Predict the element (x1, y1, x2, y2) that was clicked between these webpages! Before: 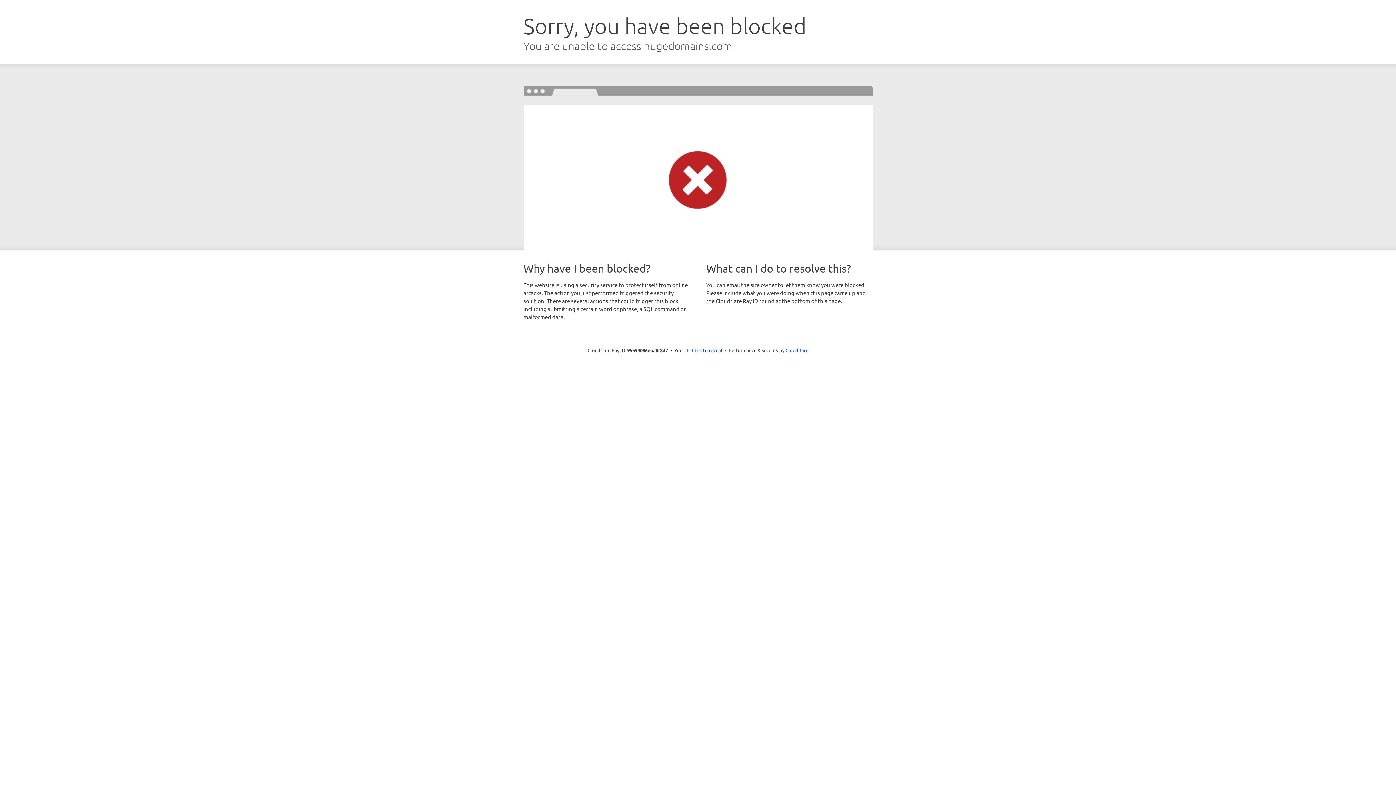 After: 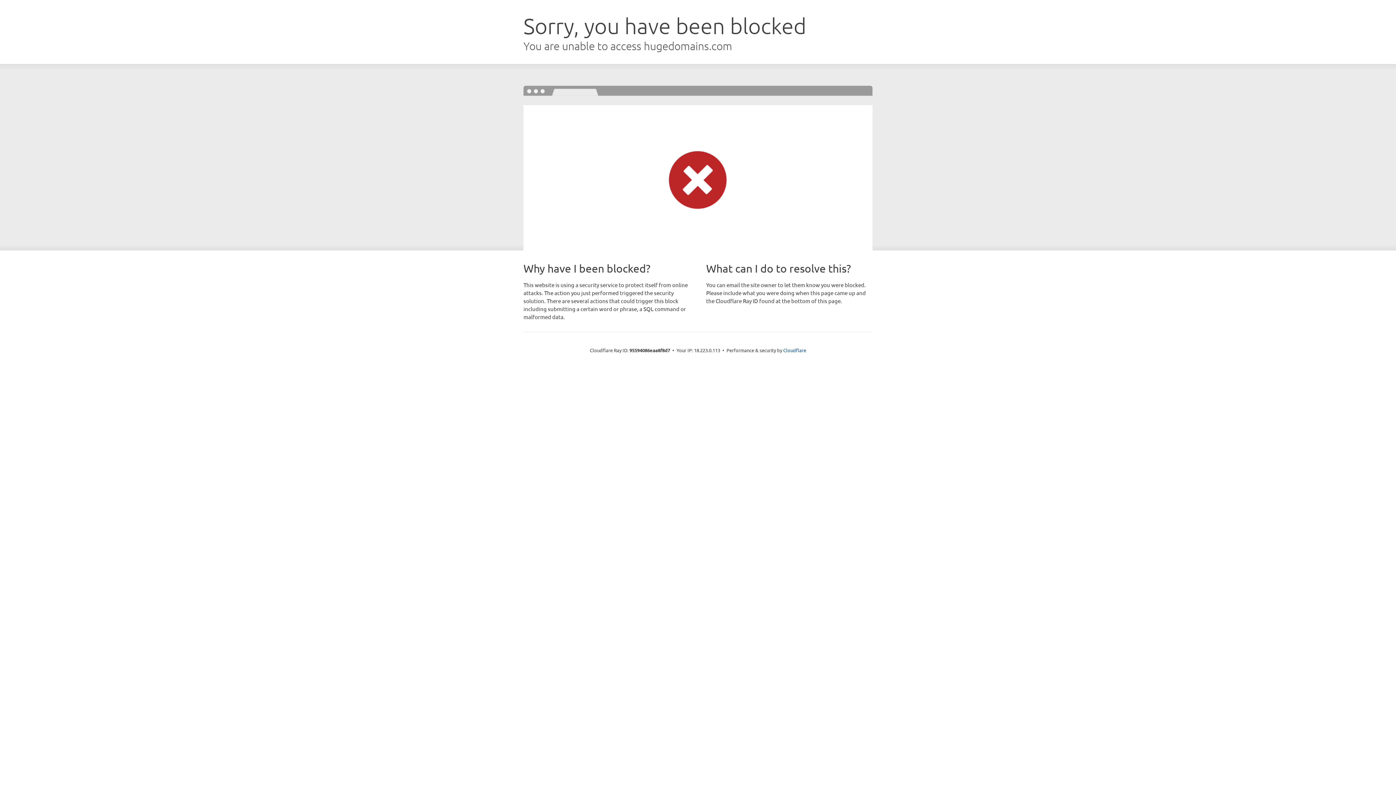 Action: label: Click to reveal bbox: (692, 346, 722, 353)